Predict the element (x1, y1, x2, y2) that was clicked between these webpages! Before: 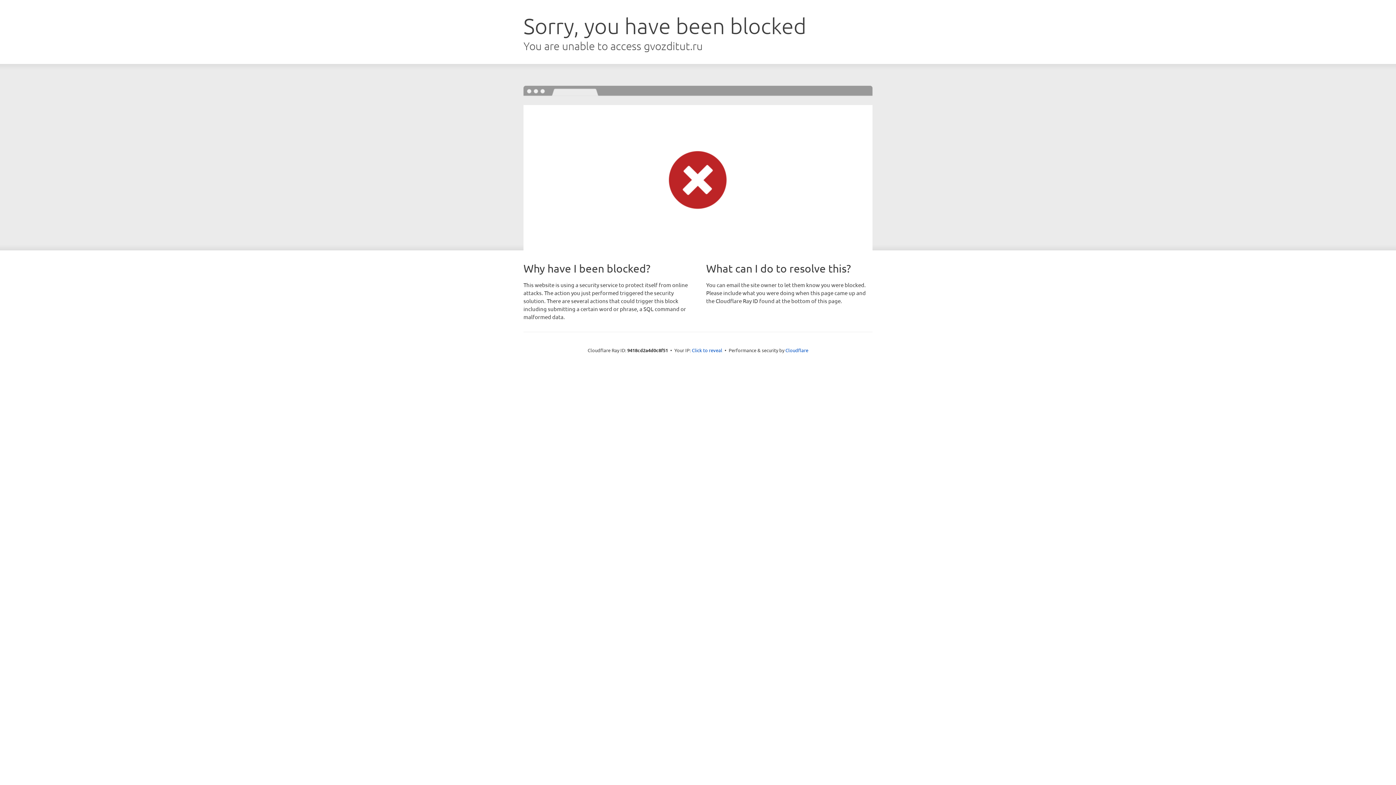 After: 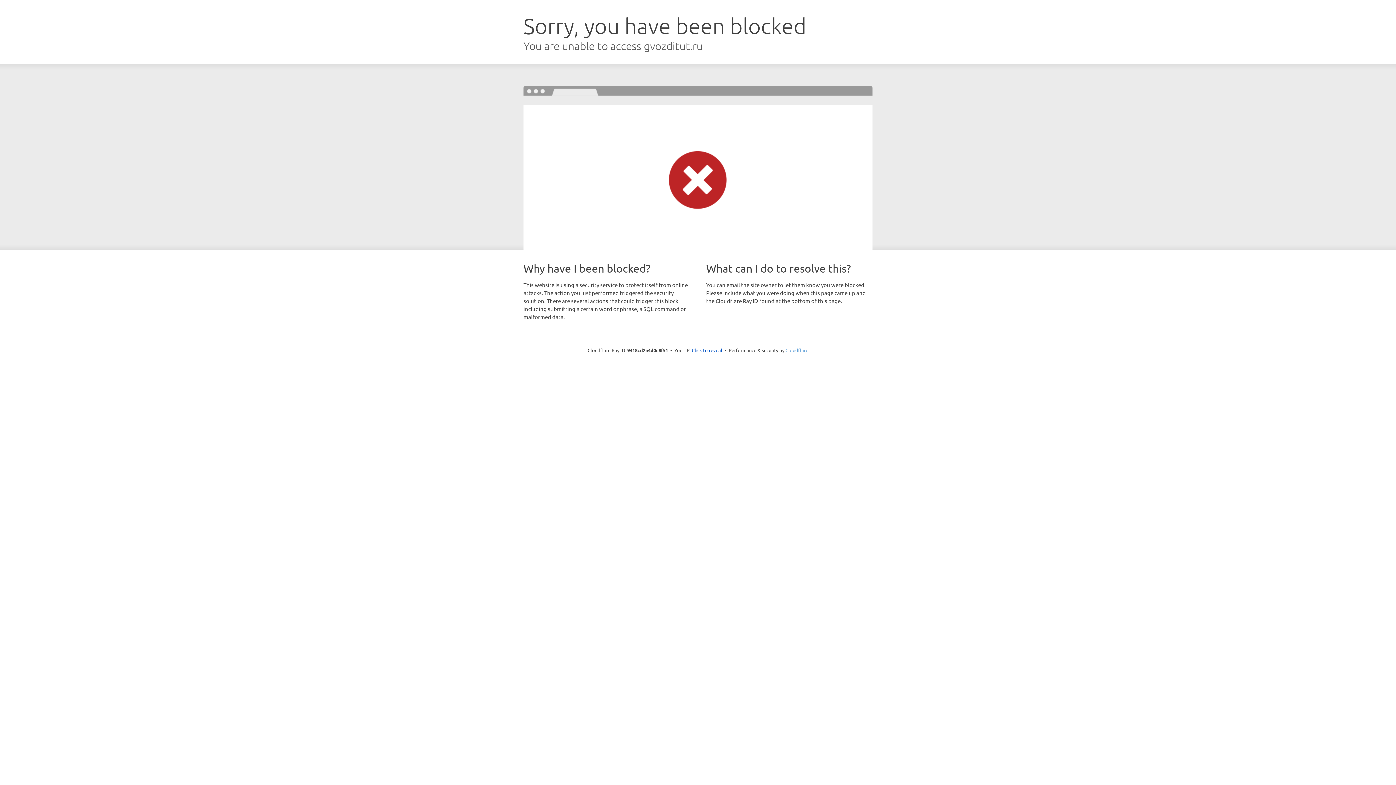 Action: bbox: (785, 347, 808, 353) label: Cloudflare